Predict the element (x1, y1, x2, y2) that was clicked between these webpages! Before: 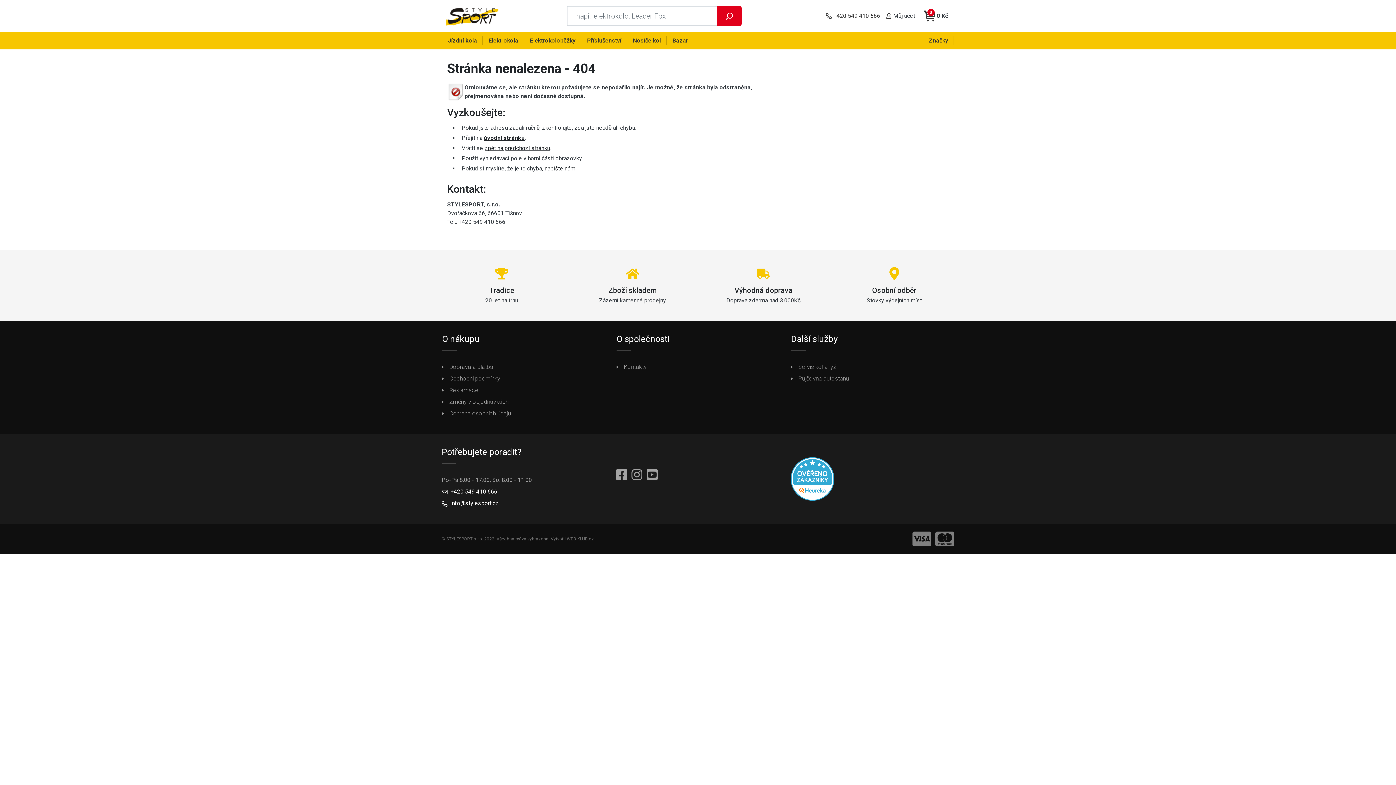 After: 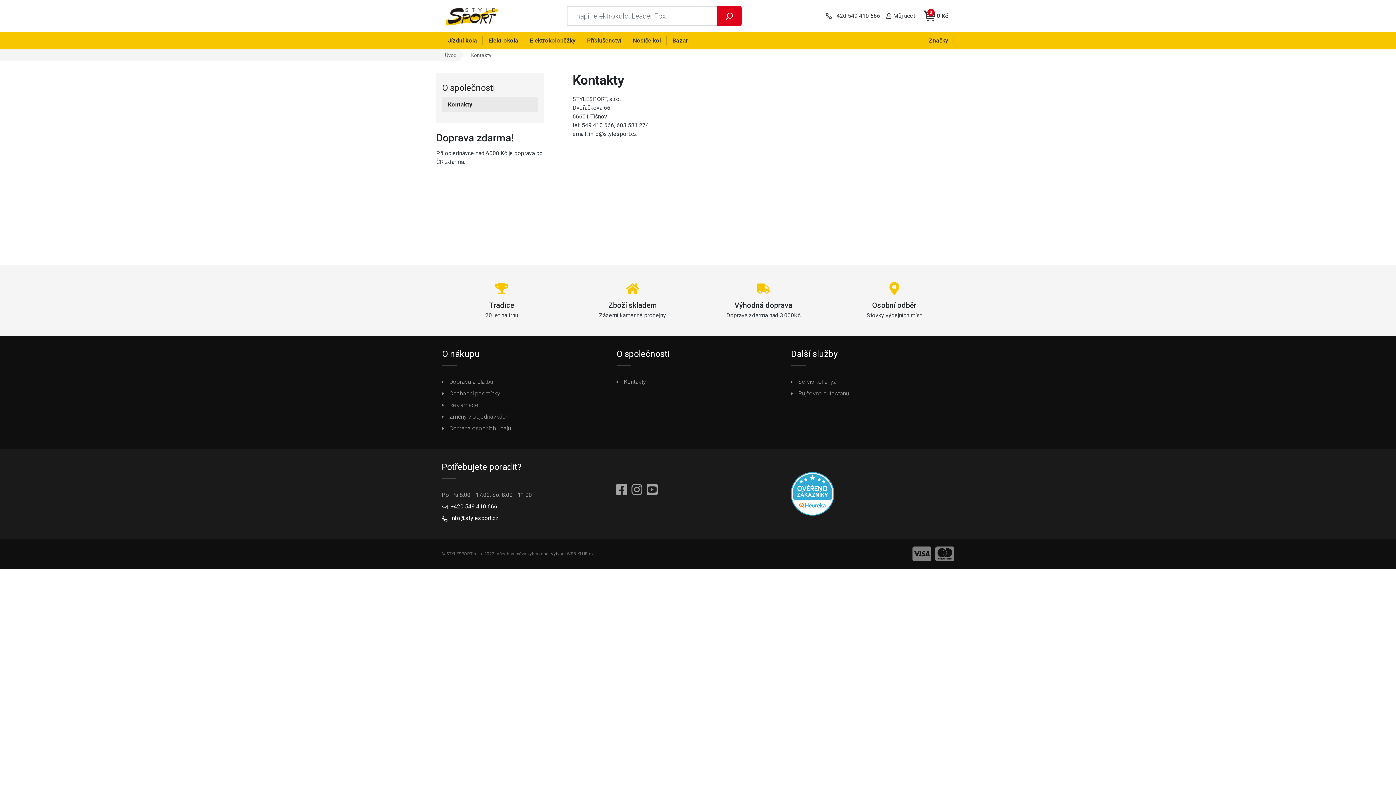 Action: label: Kontakty bbox: (616, 361, 652, 373)